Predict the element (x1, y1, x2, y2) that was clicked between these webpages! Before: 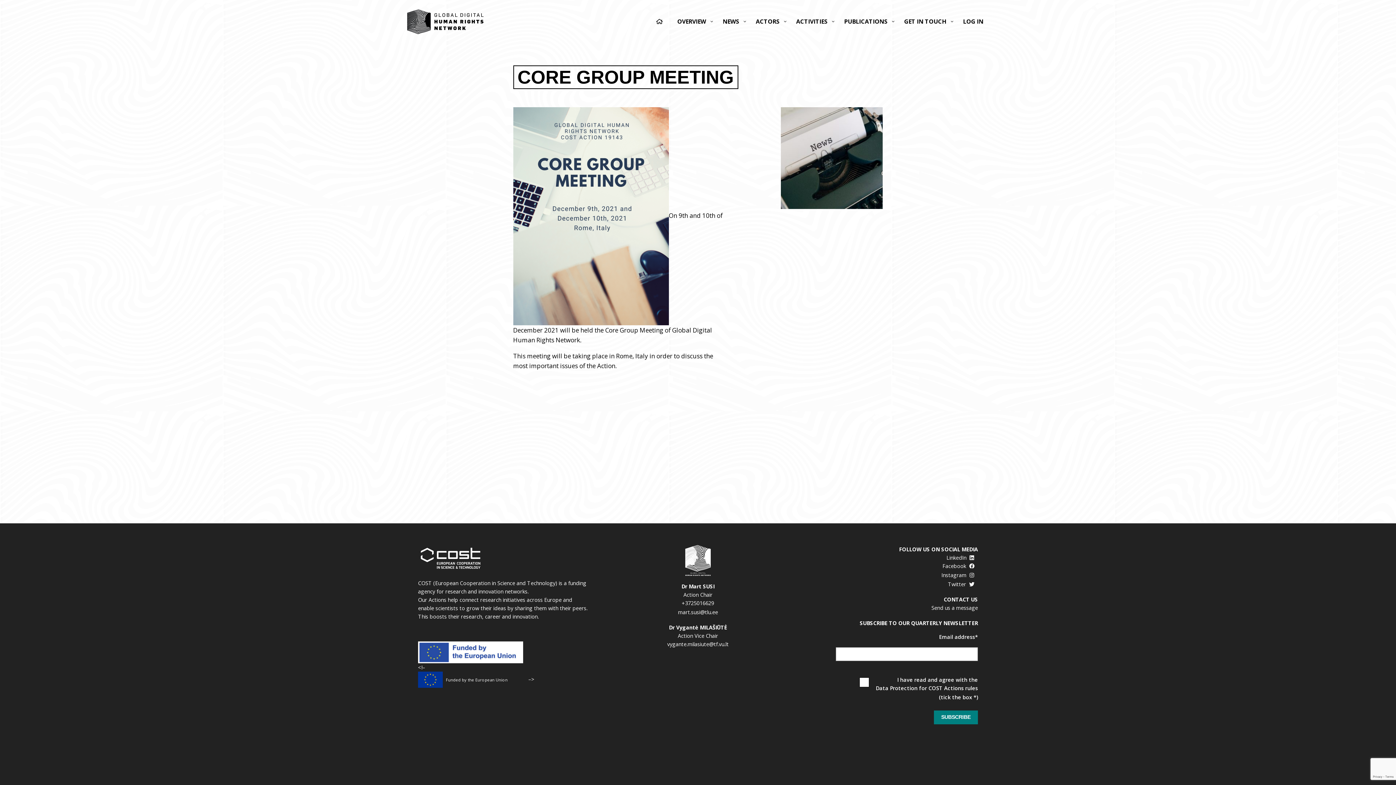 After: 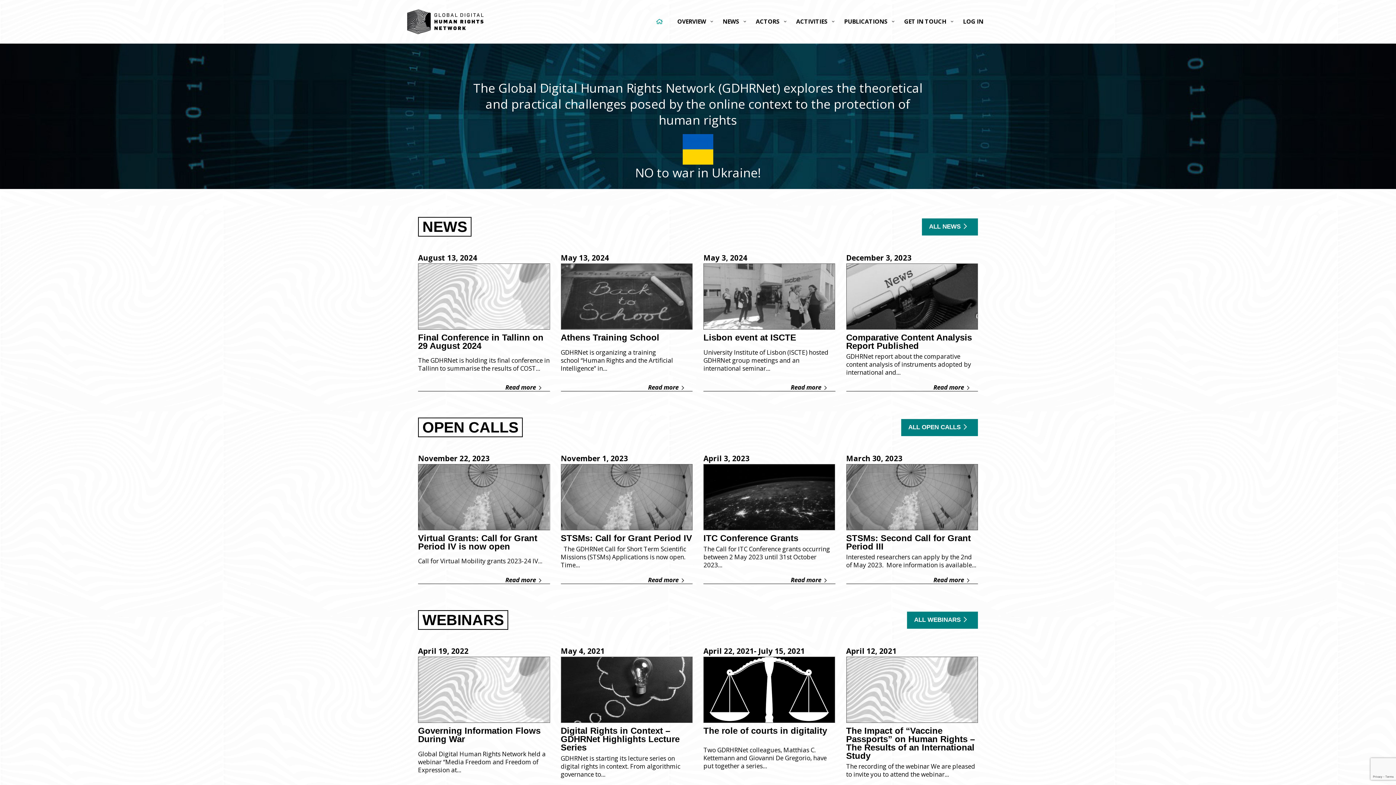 Action: bbox: (407, 16, 494, 25)